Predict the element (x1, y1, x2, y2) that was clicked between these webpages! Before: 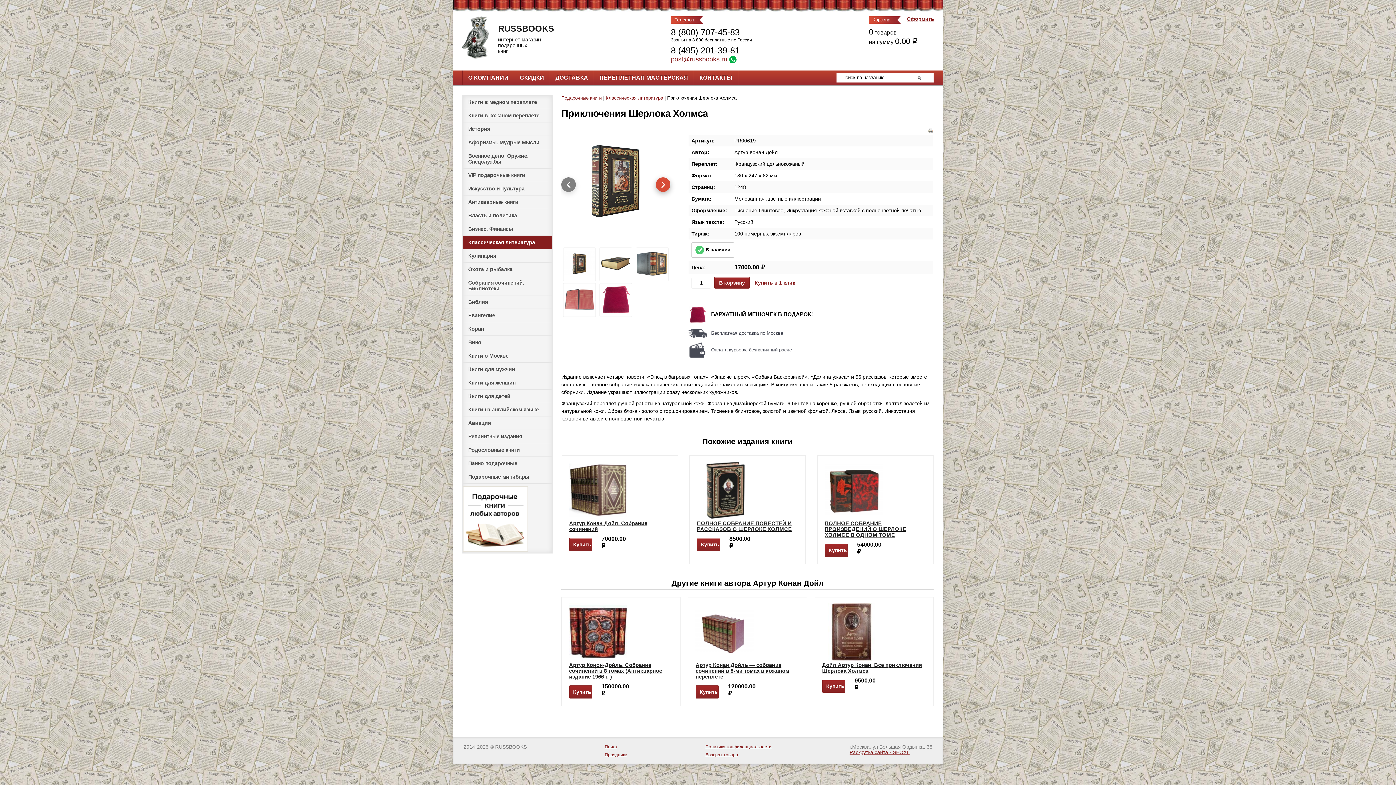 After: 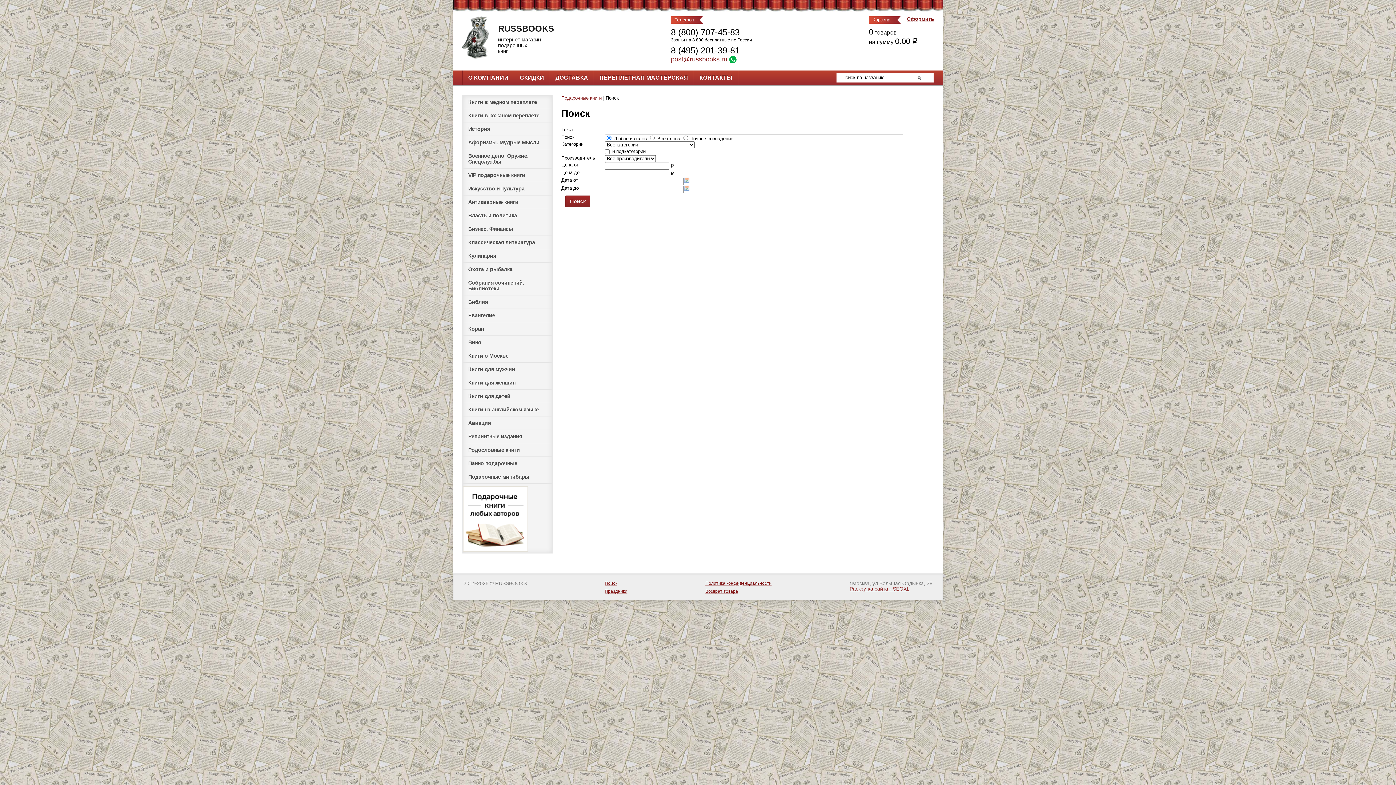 Action: label: Поиск bbox: (604, 744, 617, 749)